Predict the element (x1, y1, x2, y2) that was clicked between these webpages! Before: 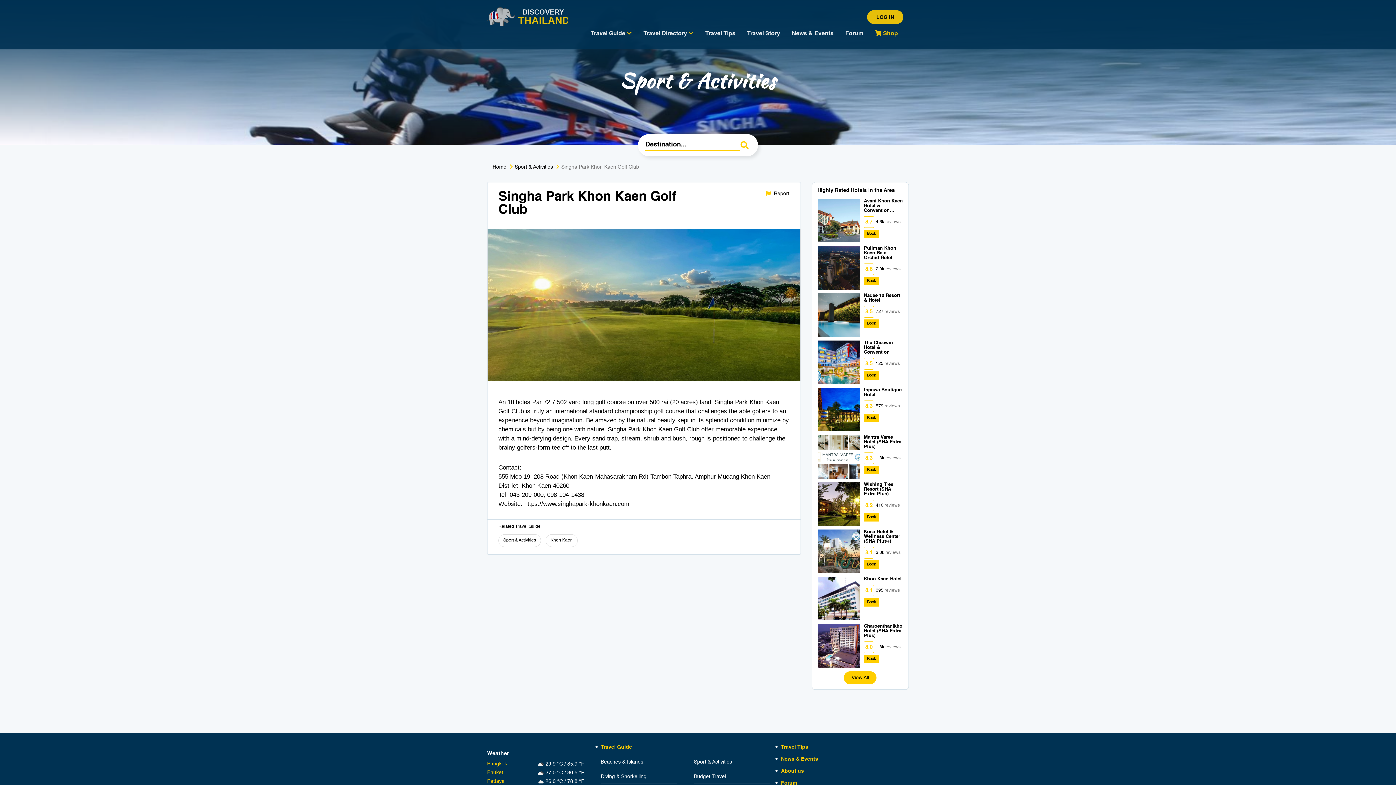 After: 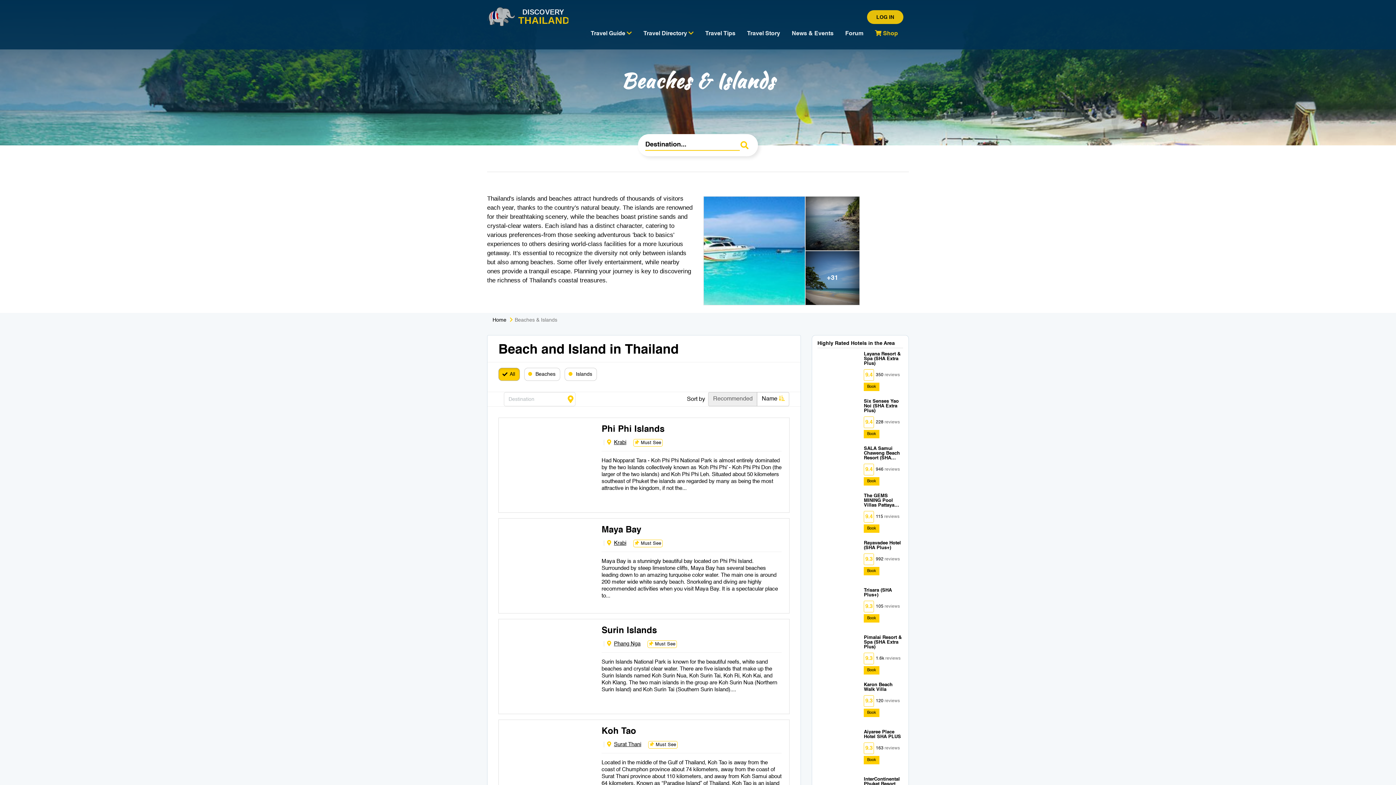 Action: bbox: (600, 758, 677, 767) label: Beaches & Islands